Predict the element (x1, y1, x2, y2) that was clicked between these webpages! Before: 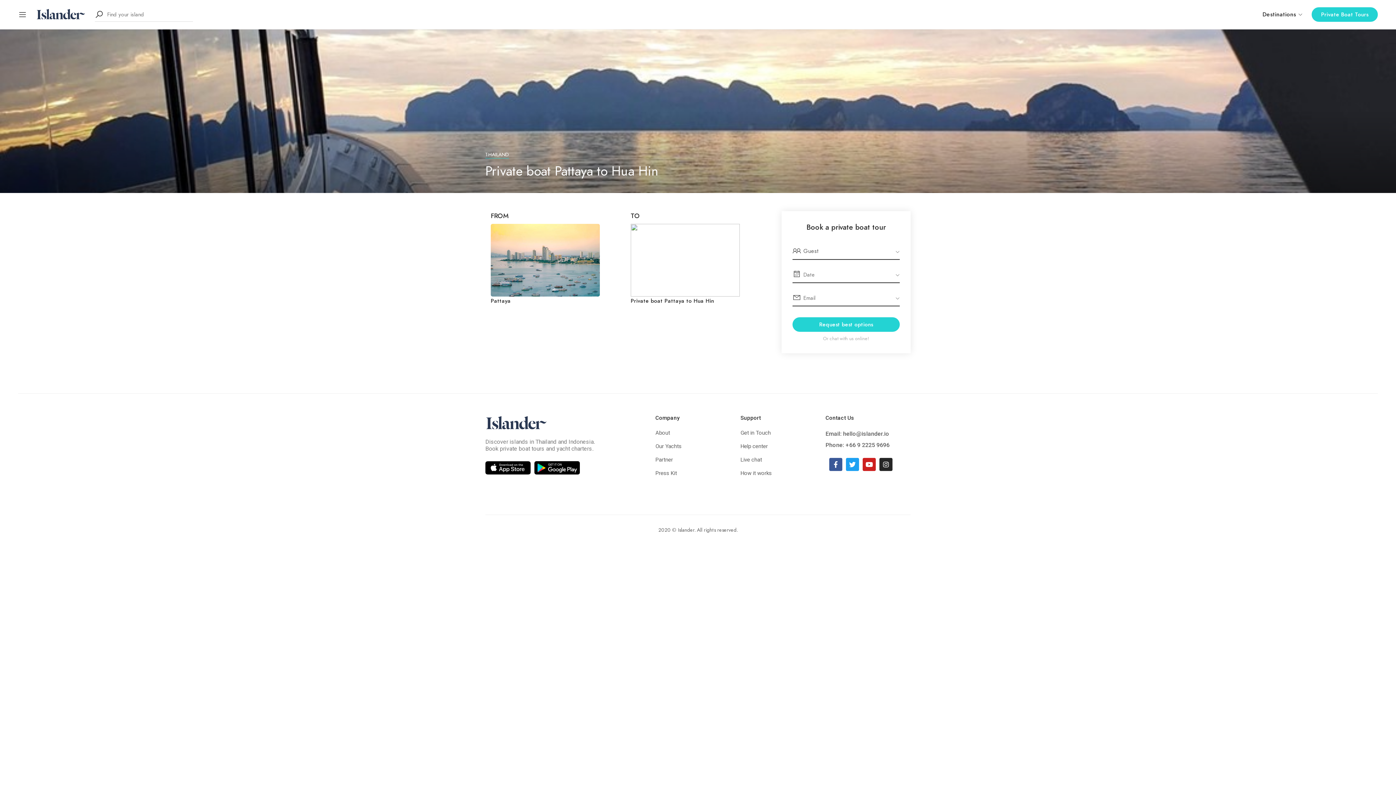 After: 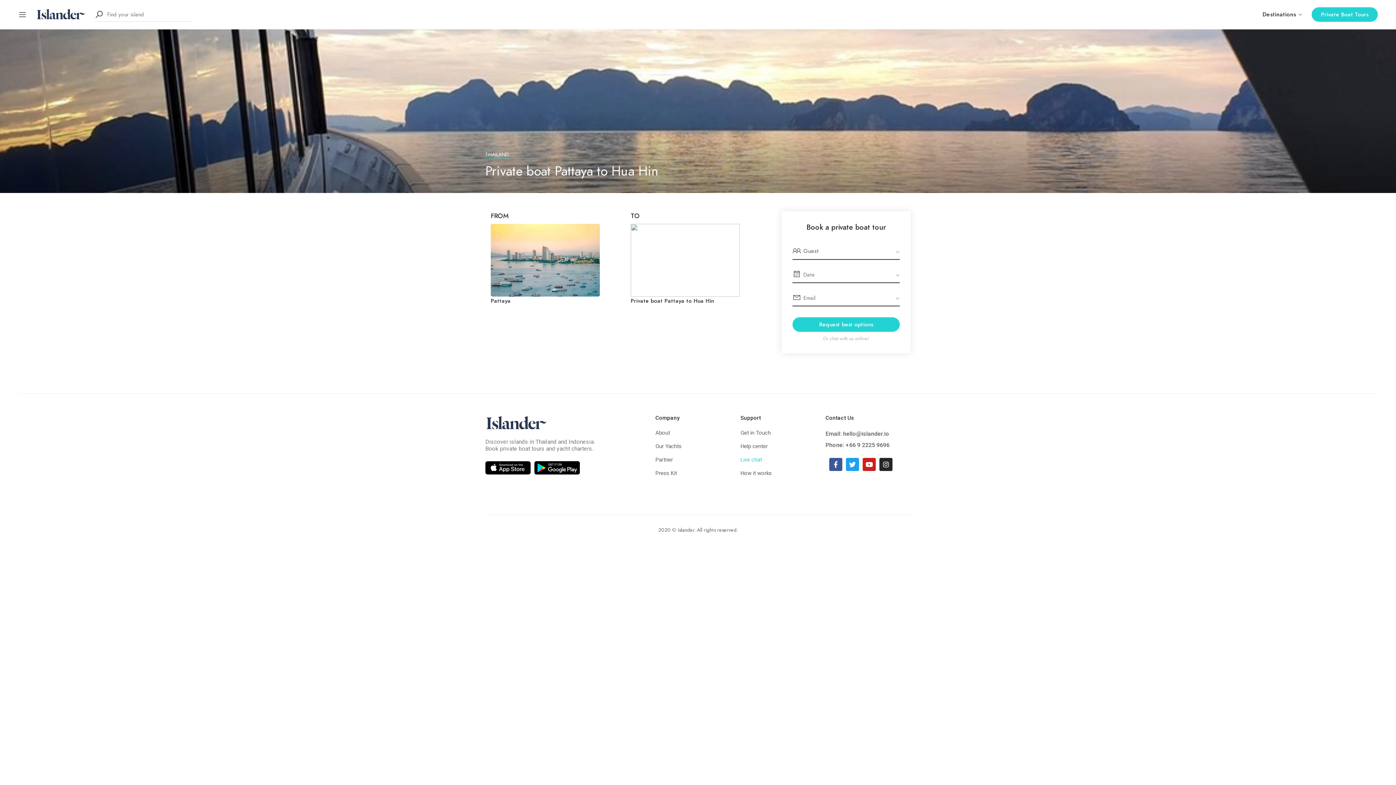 Action: label: Live chat bbox: (740, 455, 825, 465)